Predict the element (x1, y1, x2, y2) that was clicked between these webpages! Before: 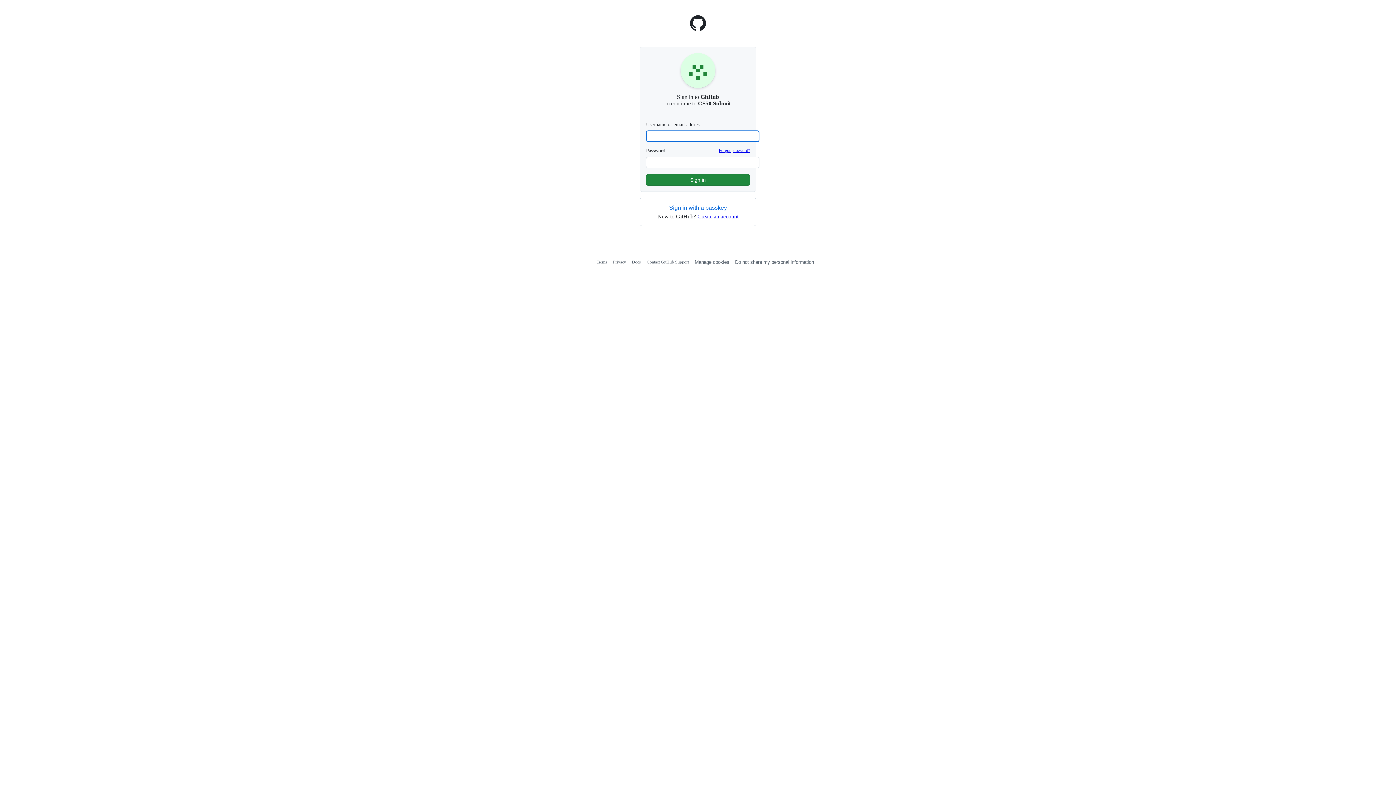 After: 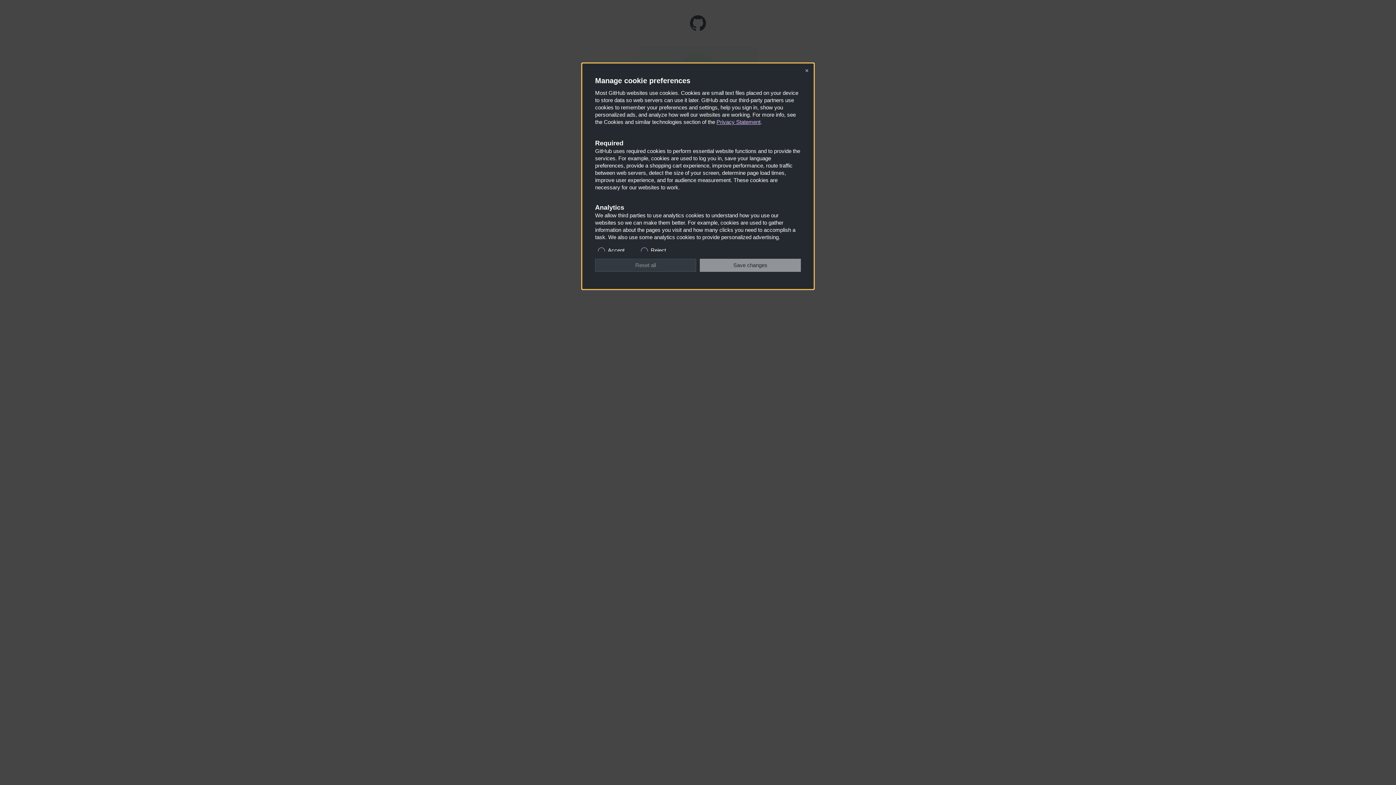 Action: label: Manage cookies bbox: (694, 259, 729, 265)